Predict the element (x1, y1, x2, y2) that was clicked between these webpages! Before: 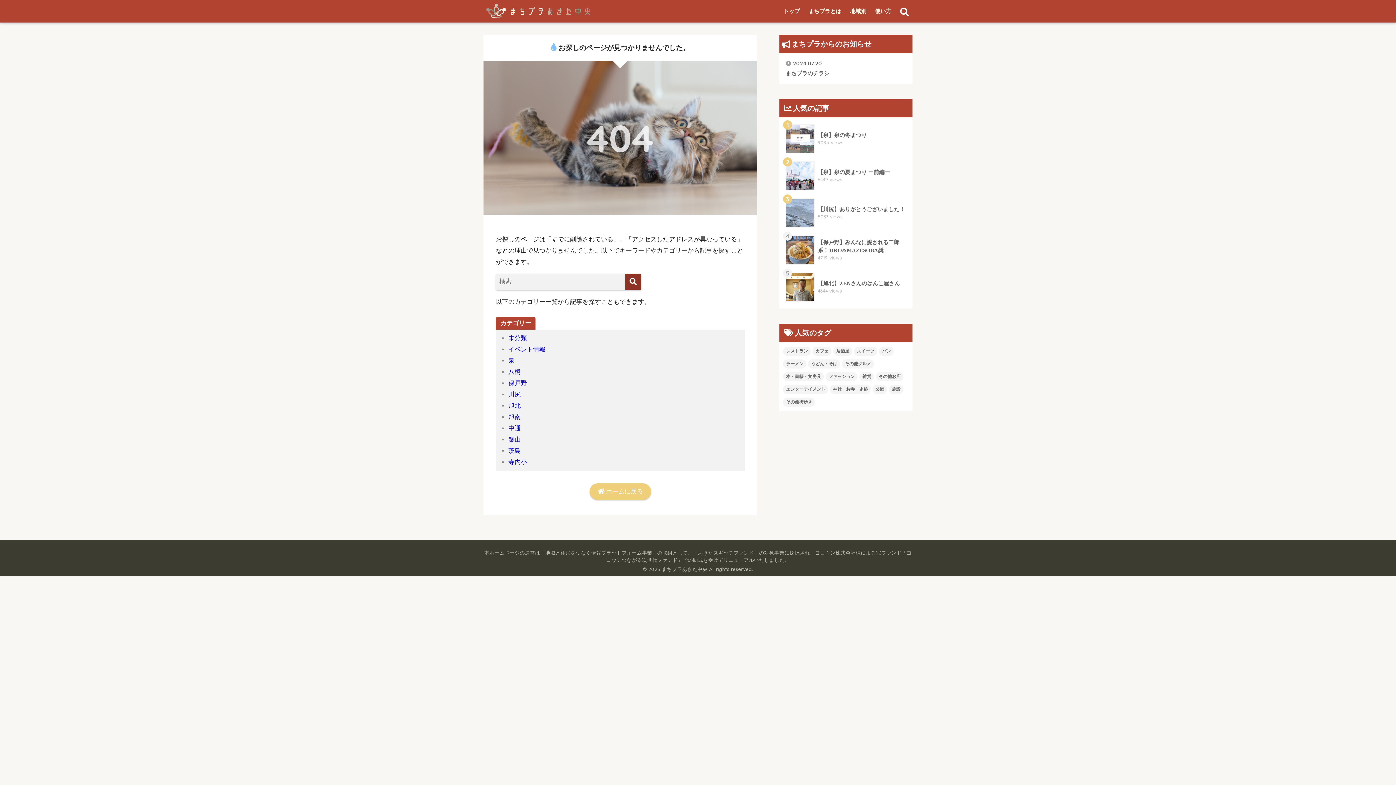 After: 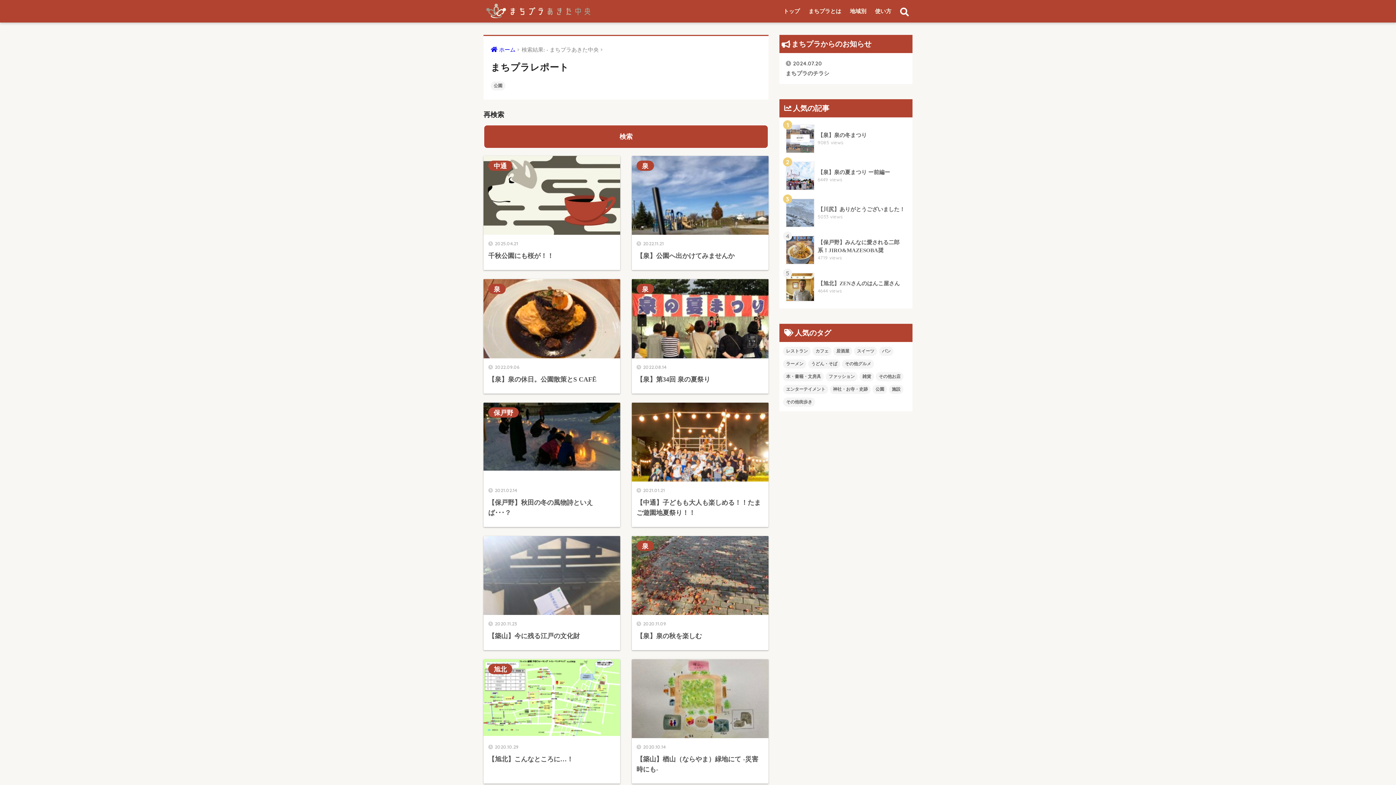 Action: label: 公園 bbox: (872, 385, 887, 394)